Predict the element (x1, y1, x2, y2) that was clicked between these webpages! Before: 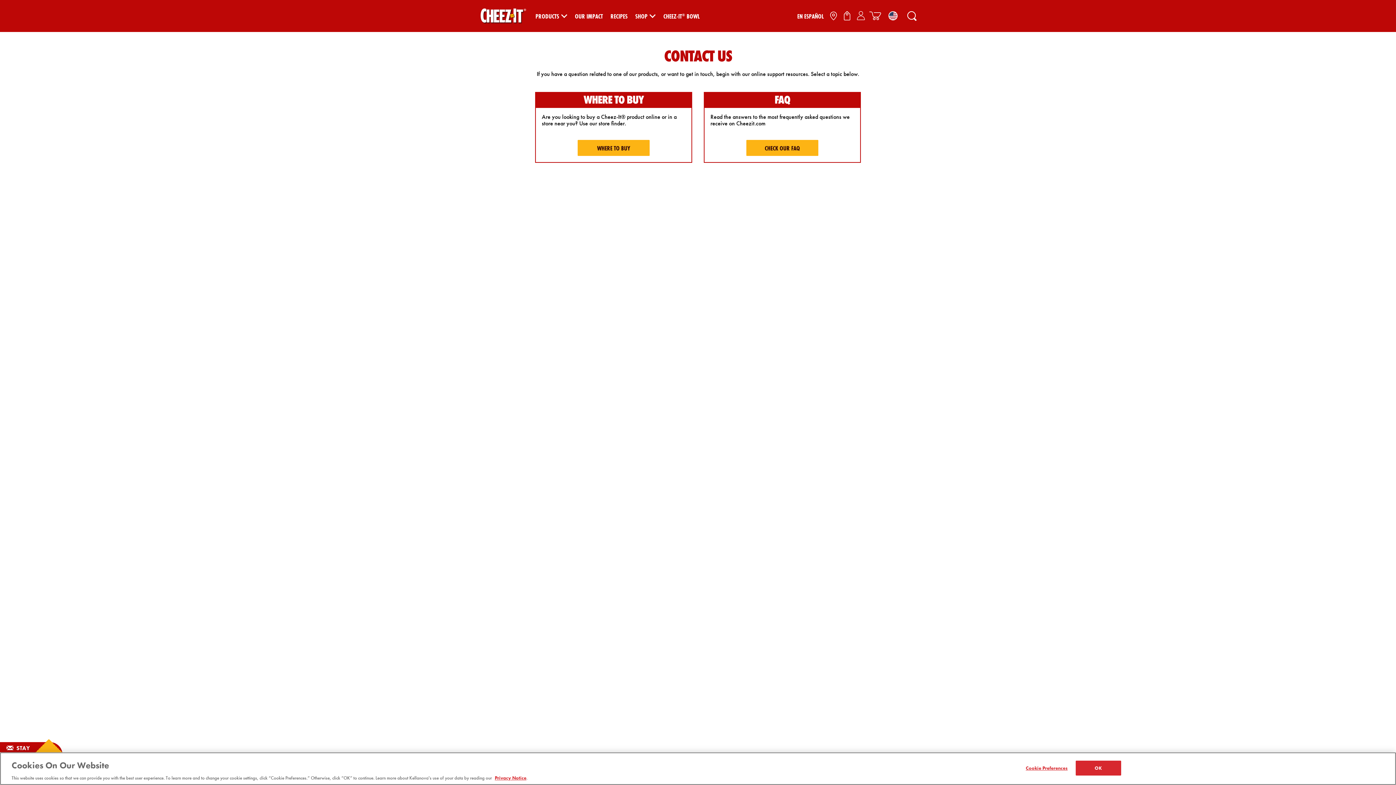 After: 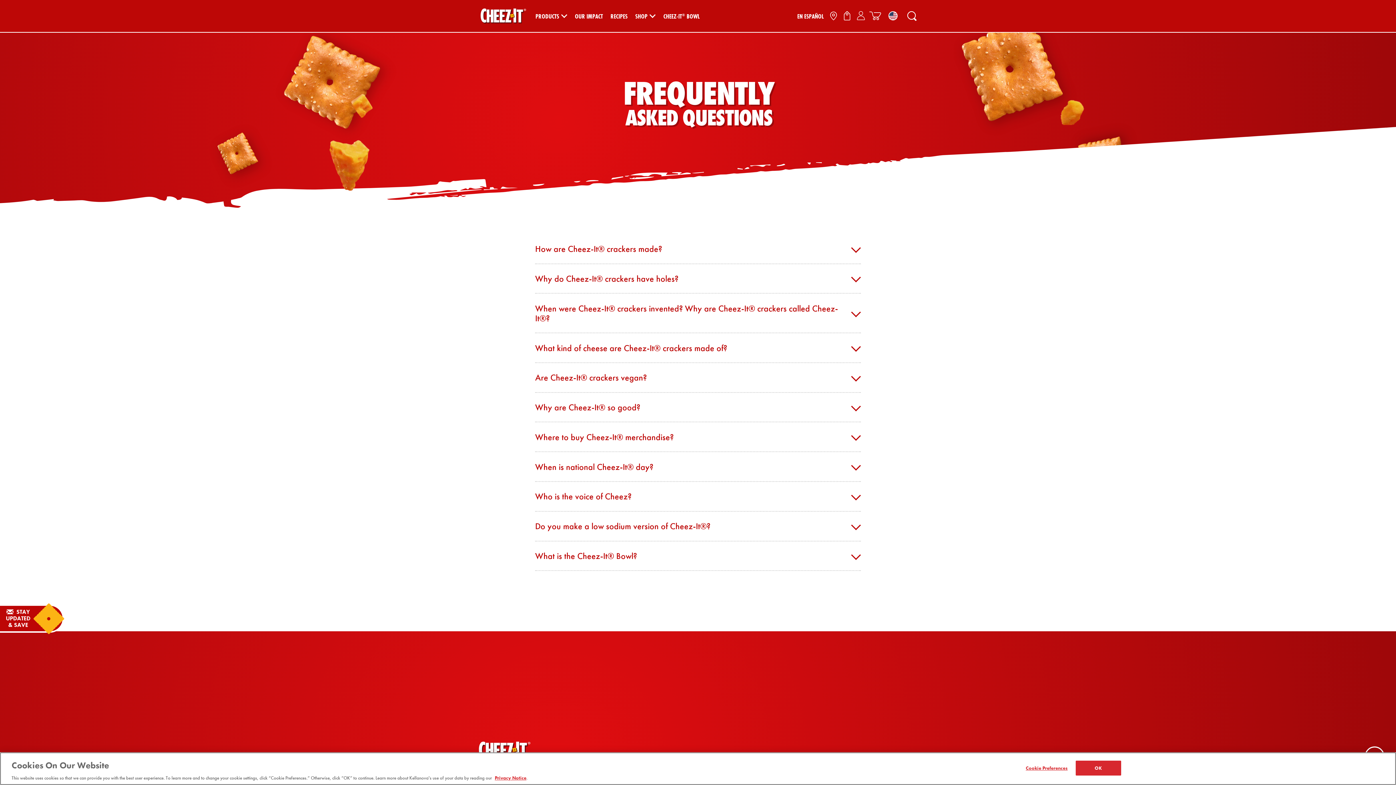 Action: bbox: (746, 140, 818, 156) label: CHECK OUR FAQ